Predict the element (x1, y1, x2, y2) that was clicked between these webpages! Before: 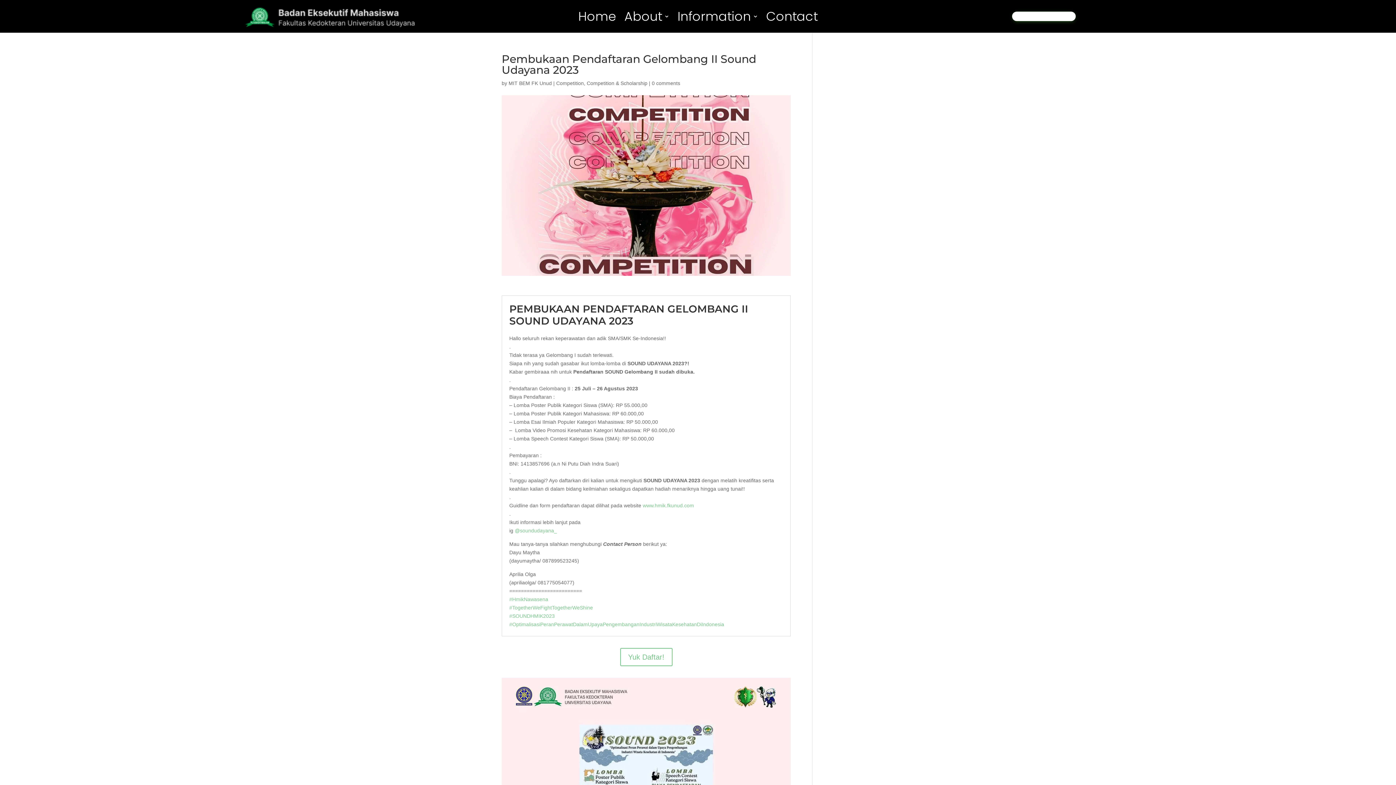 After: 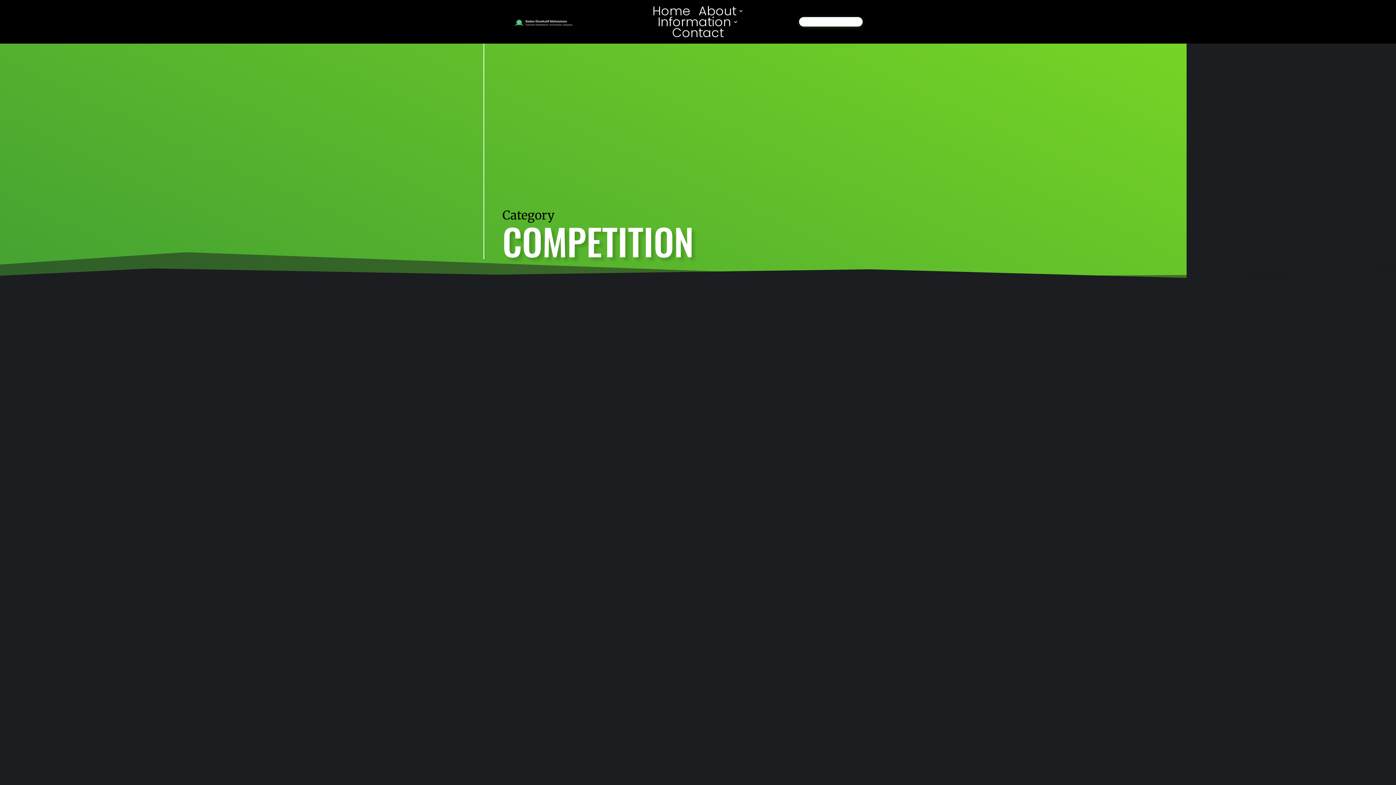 Action: bbox: (556, 80, 584, 86) label: Competition